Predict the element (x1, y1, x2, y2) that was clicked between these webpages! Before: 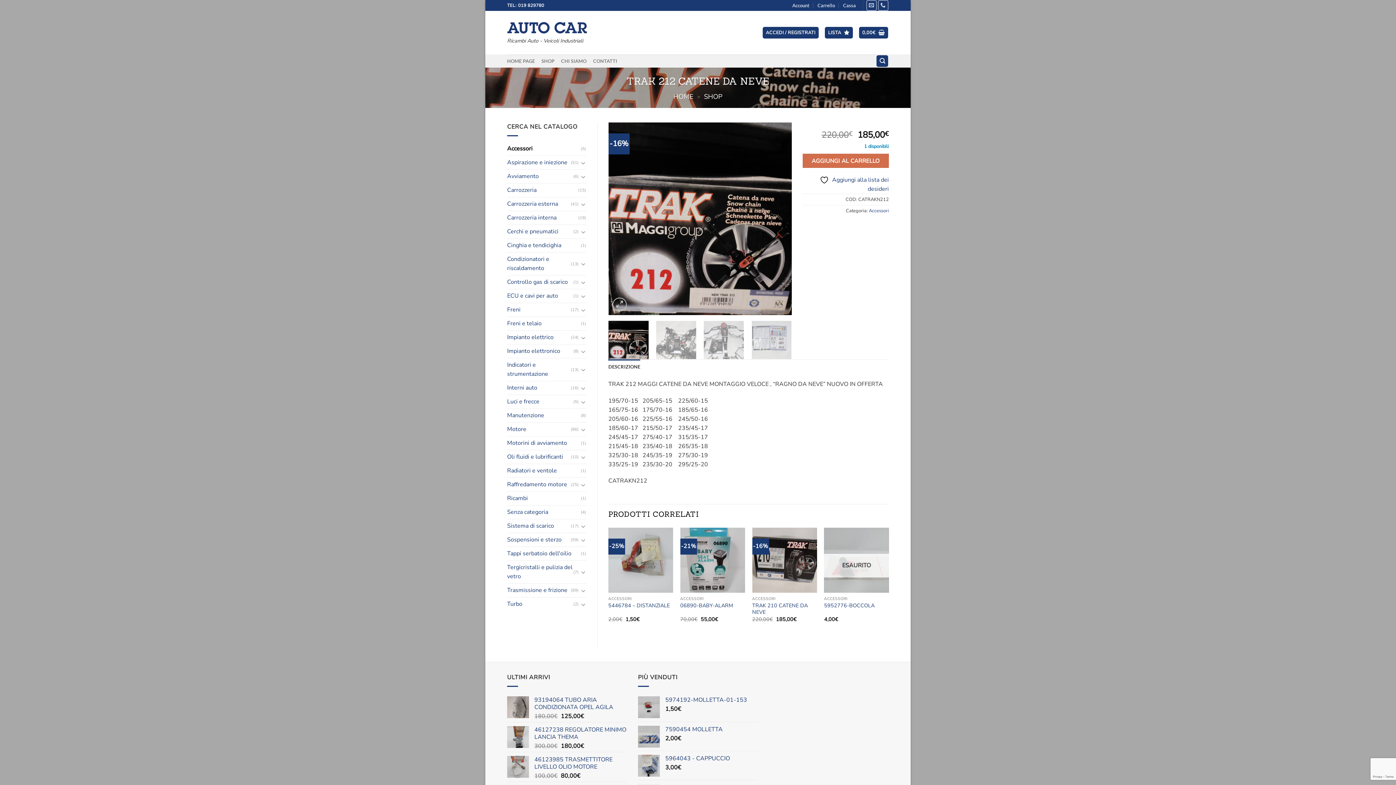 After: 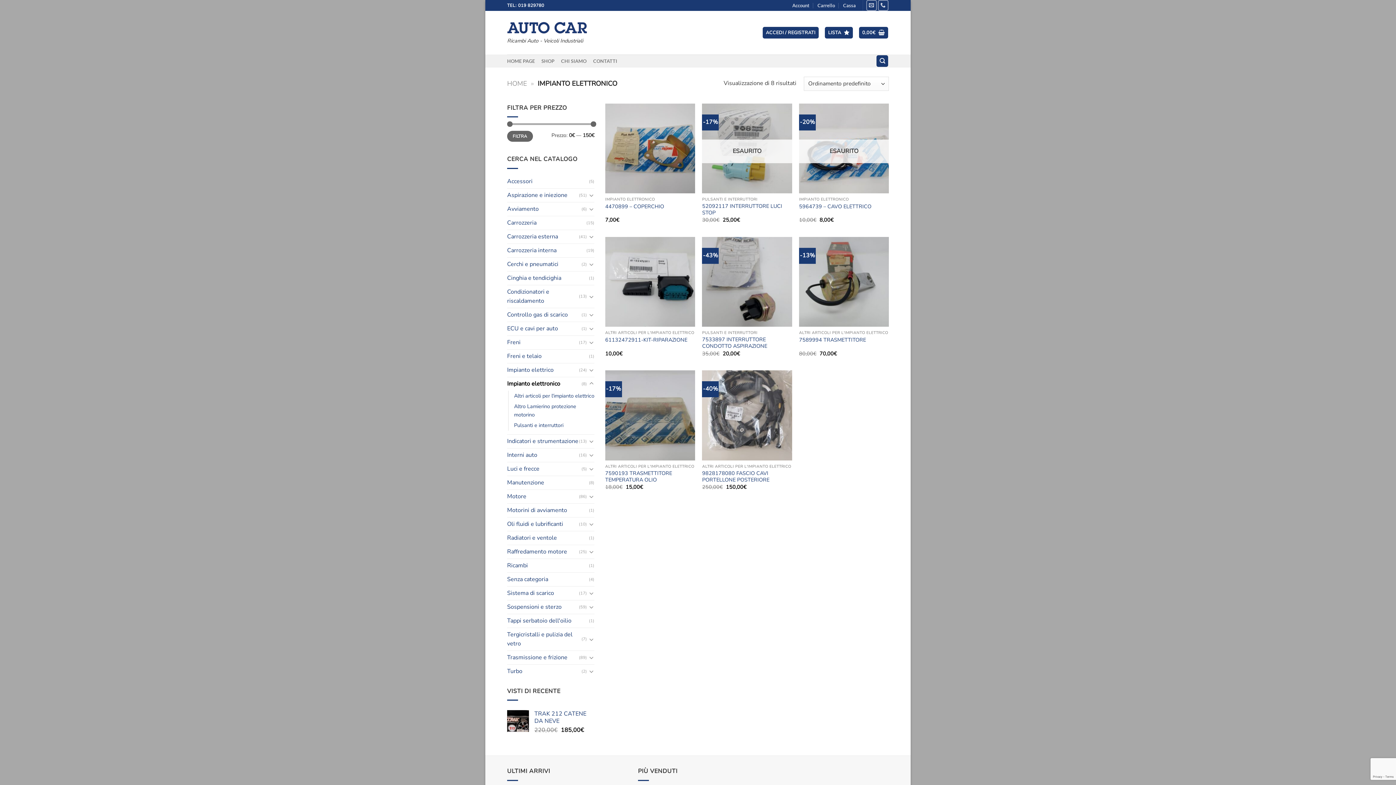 Action: label: Impianto elettronico bbox: (507, 344, 573, 358)